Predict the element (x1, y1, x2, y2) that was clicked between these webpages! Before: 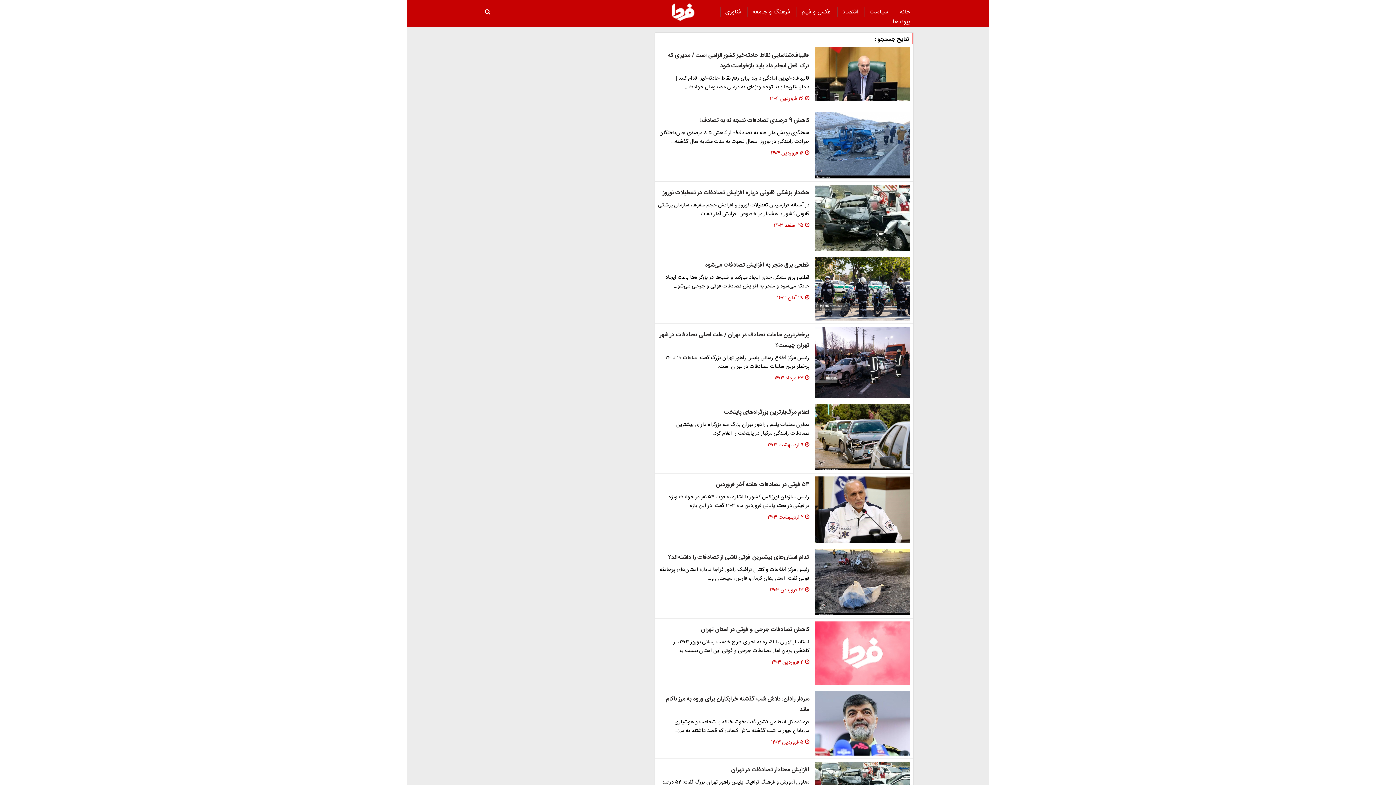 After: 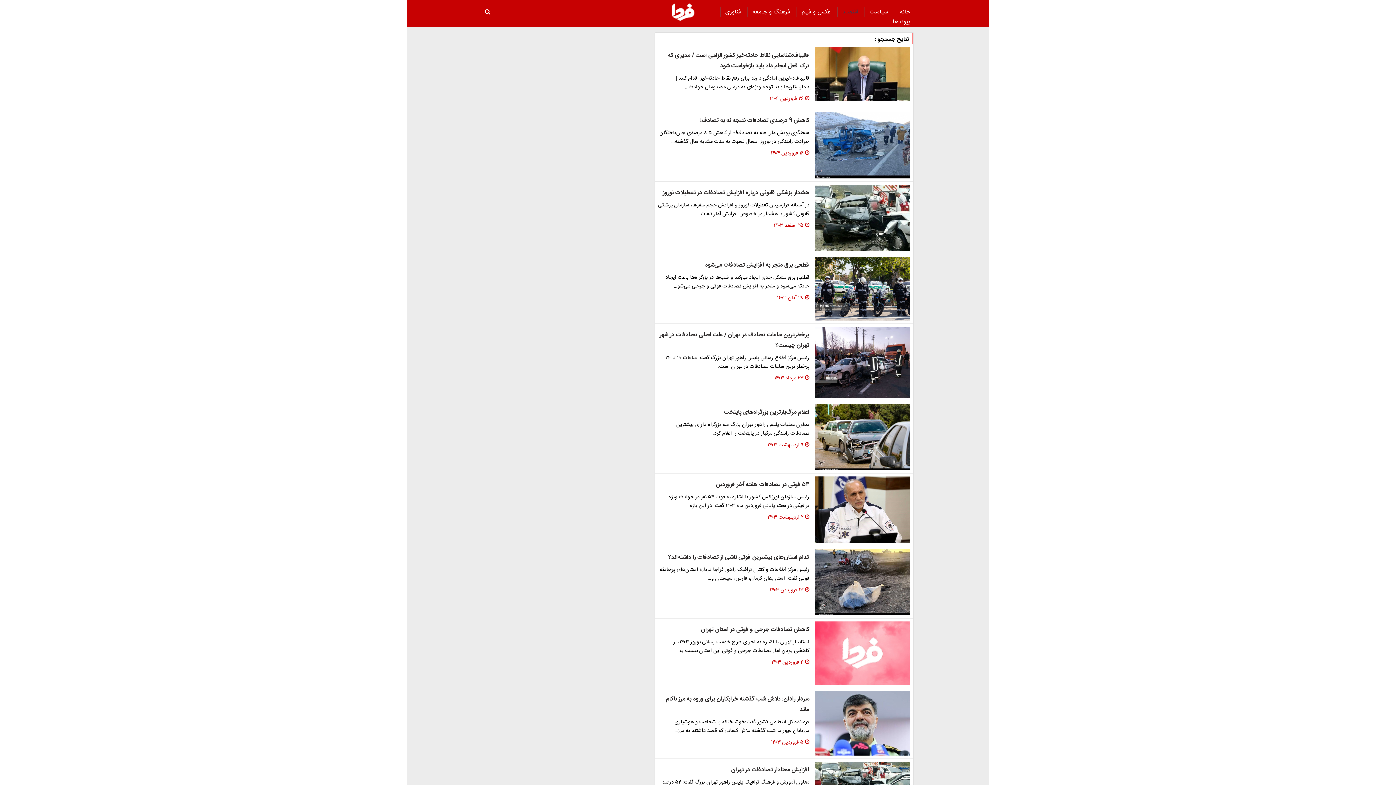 Action: label:  اقتصاد bbox: (842, 4, 860, 20)